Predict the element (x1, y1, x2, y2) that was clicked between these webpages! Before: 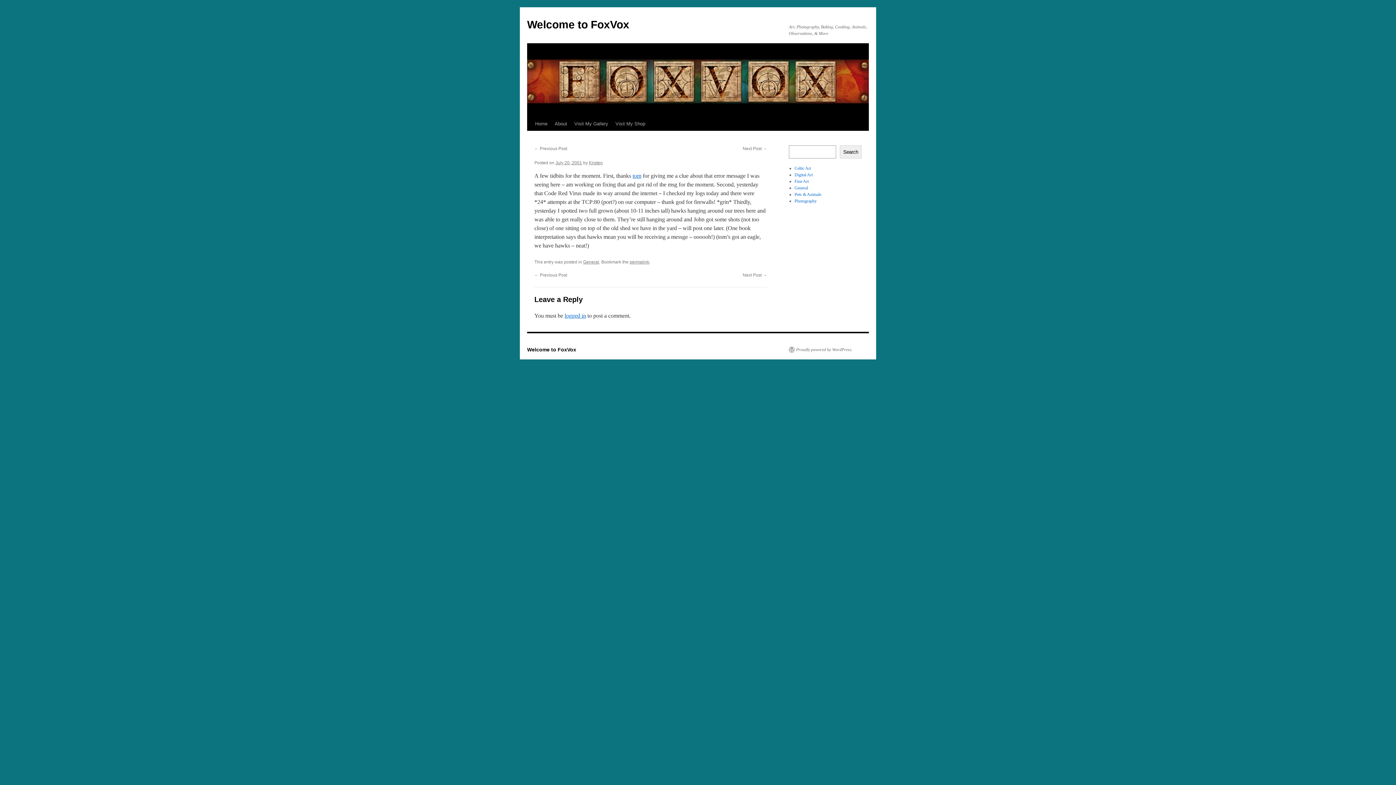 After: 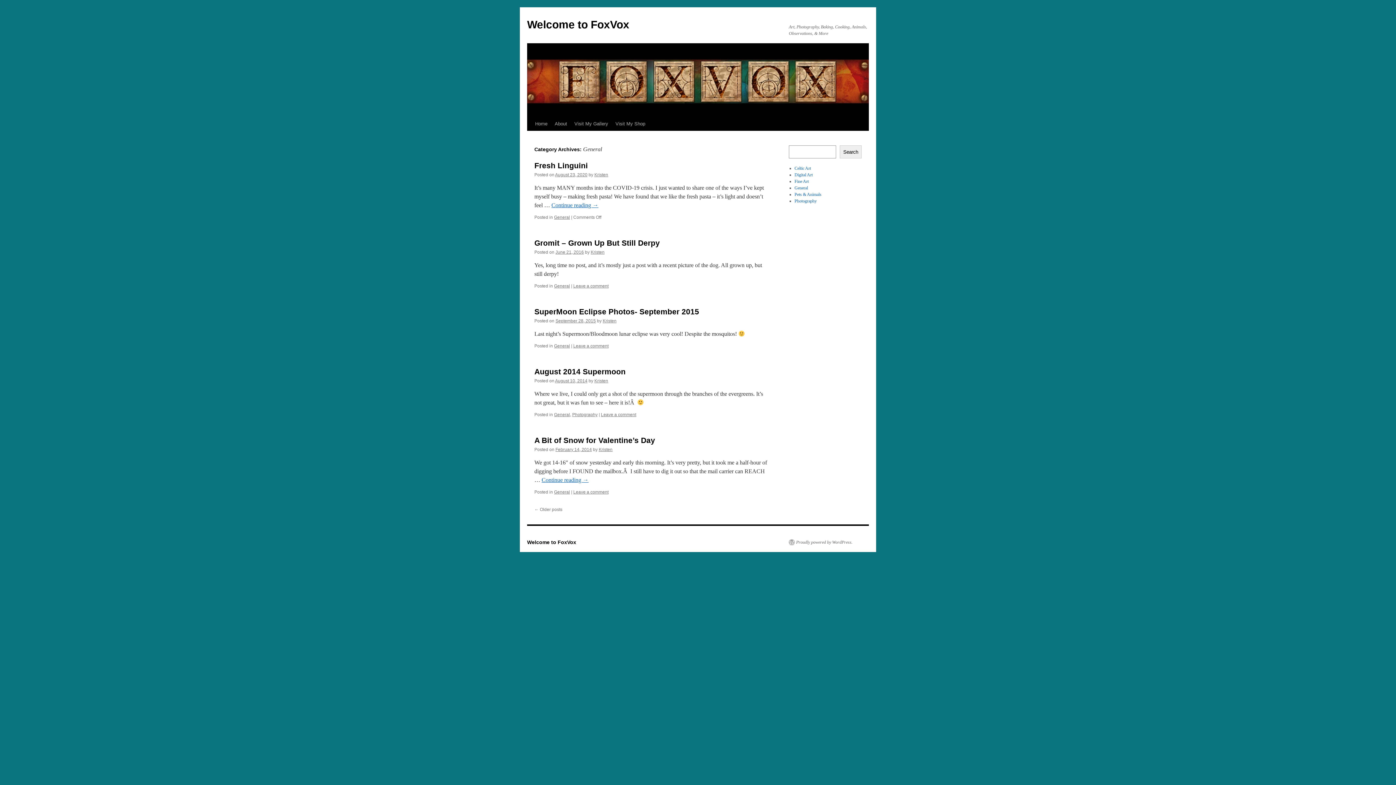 Action: bbox: (794, 185, 808, 190) label: General